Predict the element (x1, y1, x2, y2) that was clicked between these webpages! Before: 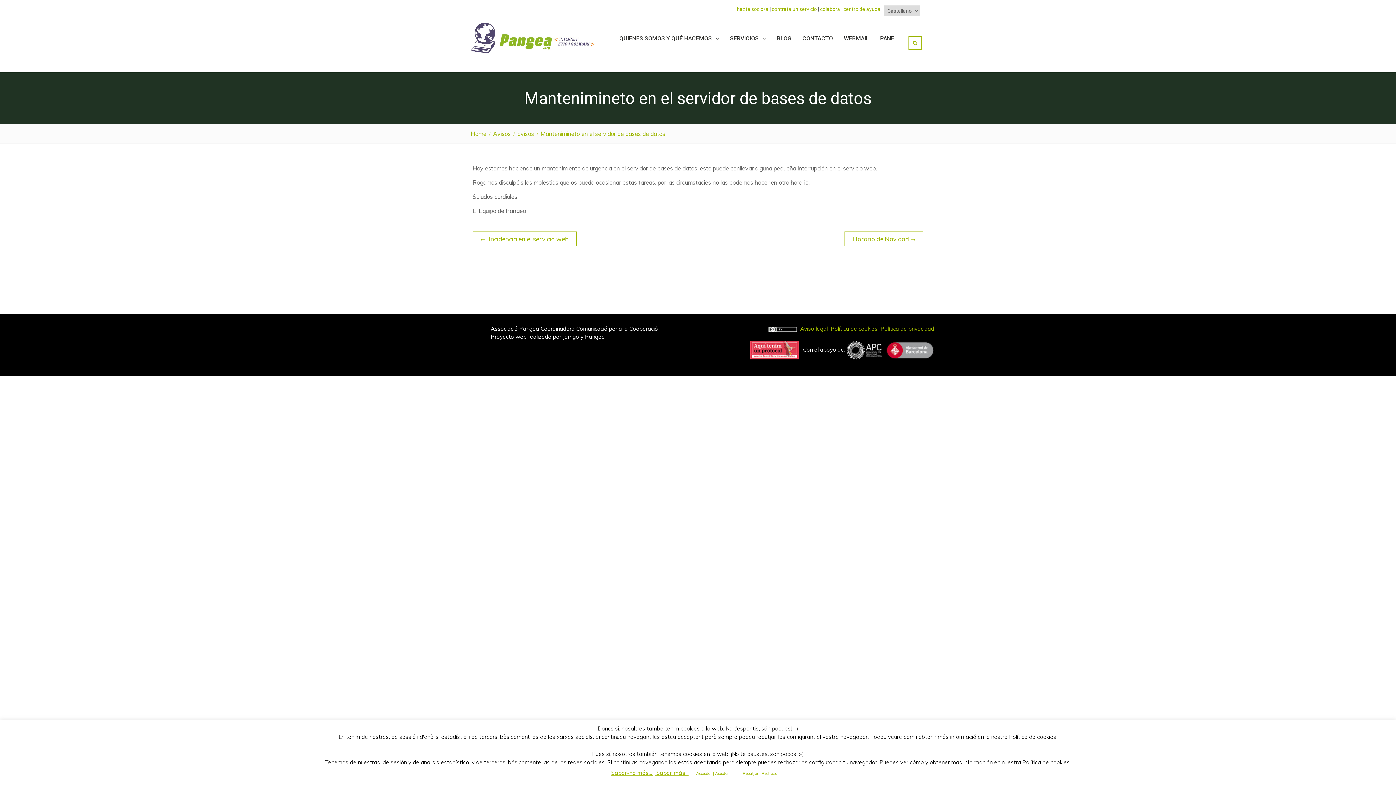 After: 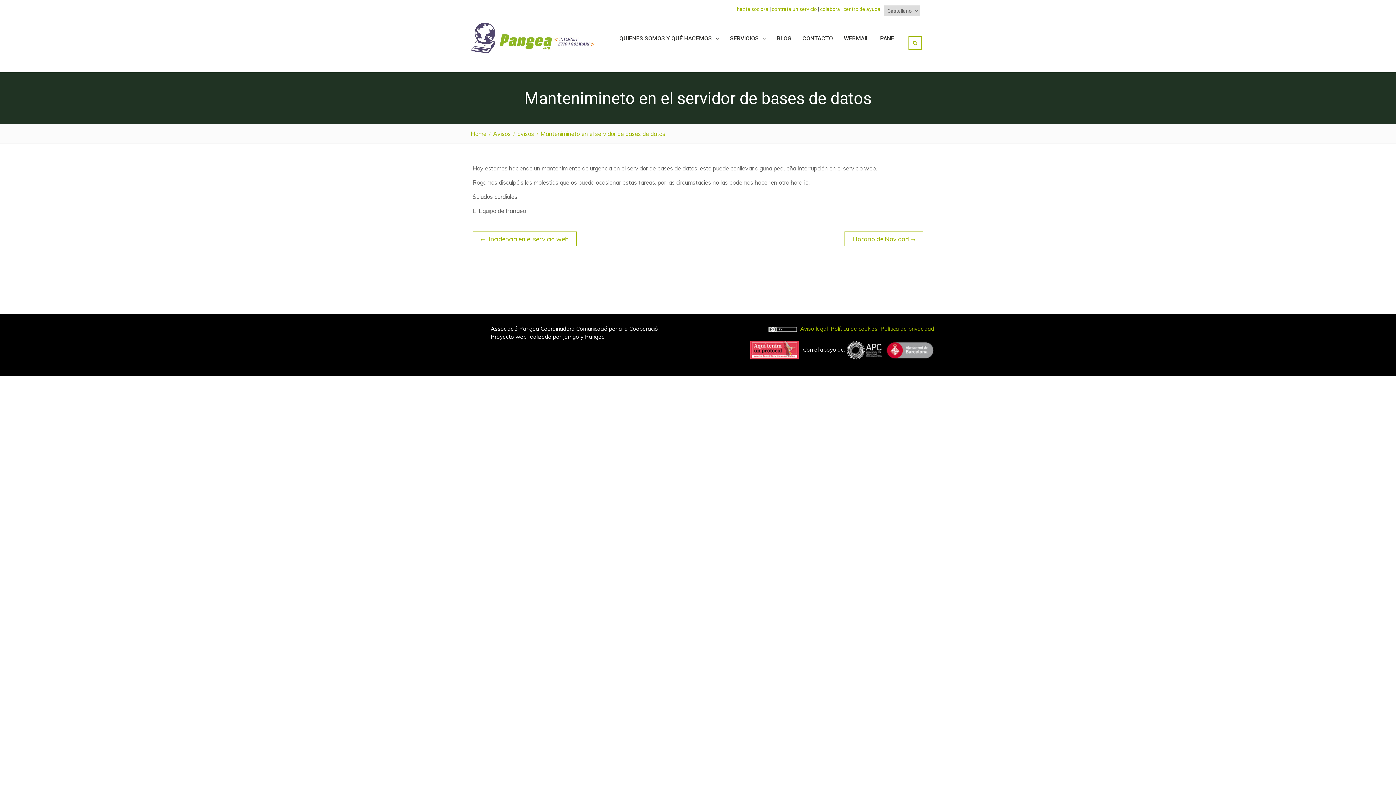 Action: label: Rebutjar | Rechazar bbox: (738, 768, 783, 779)